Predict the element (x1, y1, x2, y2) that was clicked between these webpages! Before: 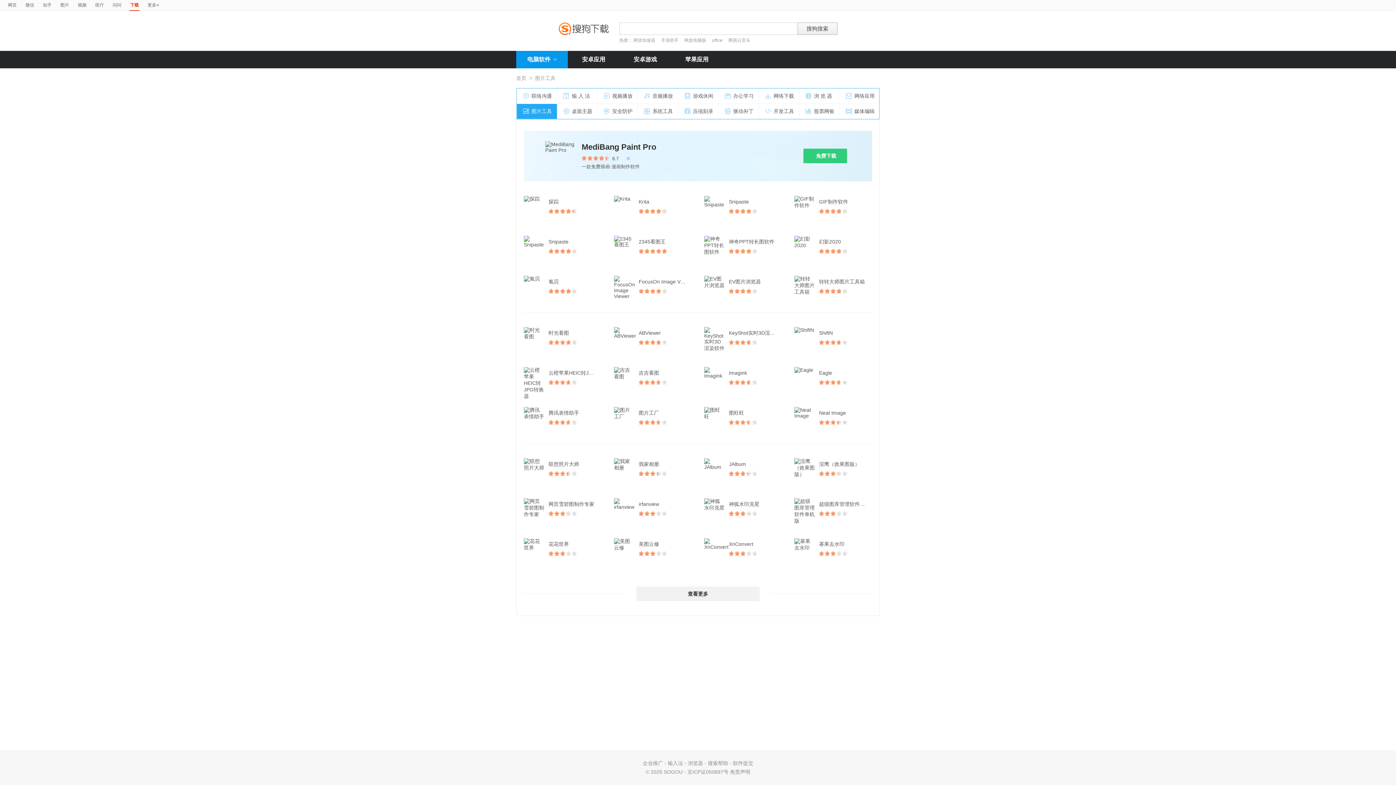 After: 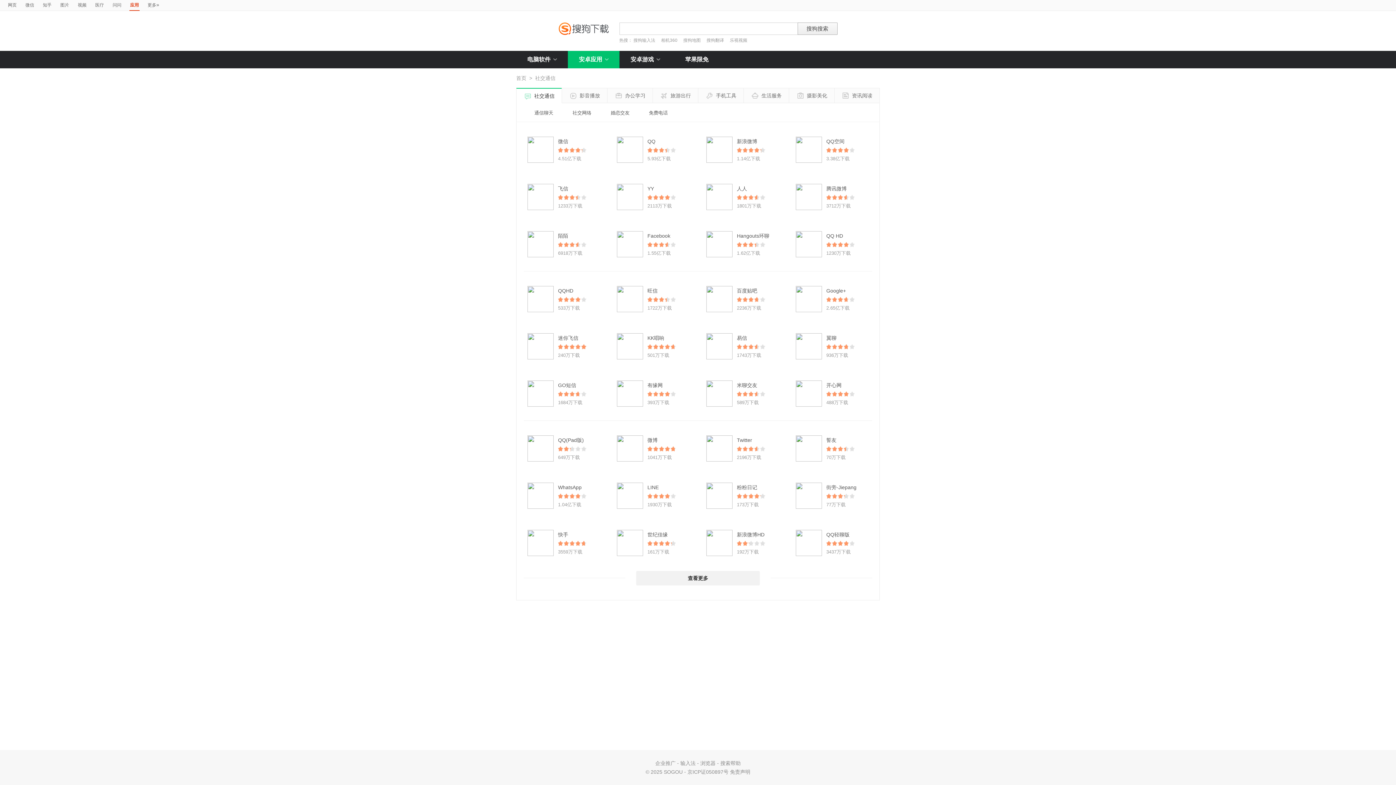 Action: label: 安卓应用 bbox: (568, 50, 619, 68)